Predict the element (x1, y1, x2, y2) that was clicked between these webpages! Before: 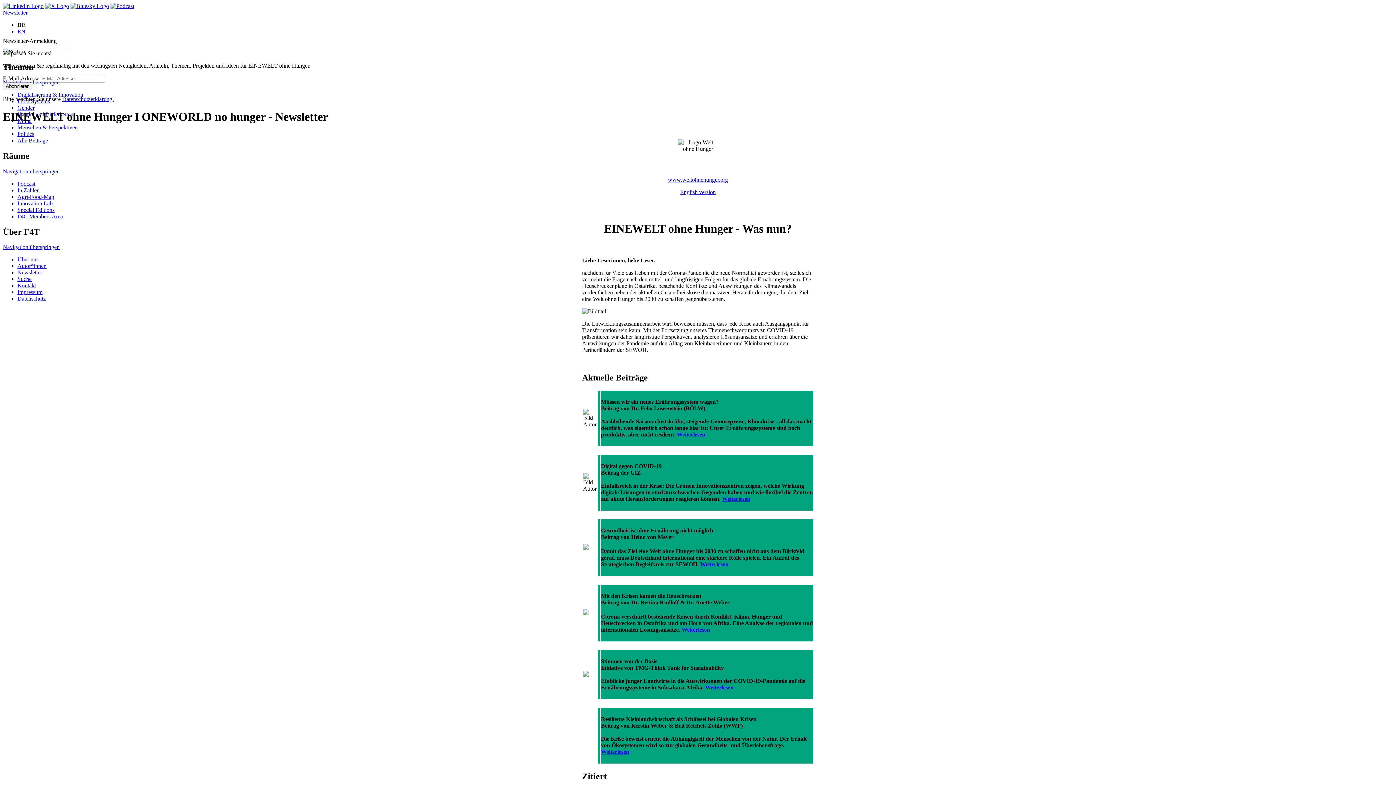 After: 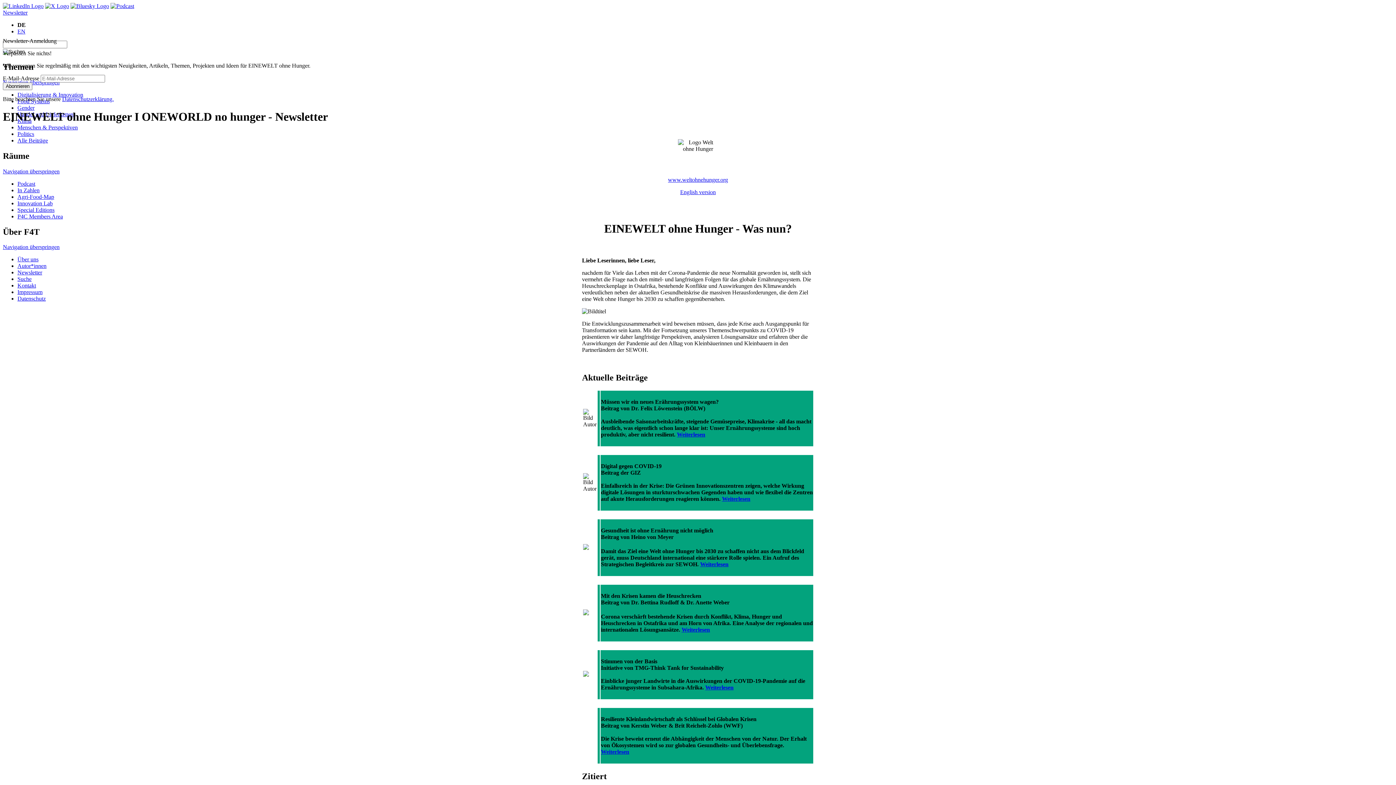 Action: bbox: (45, 2, 69, 9)